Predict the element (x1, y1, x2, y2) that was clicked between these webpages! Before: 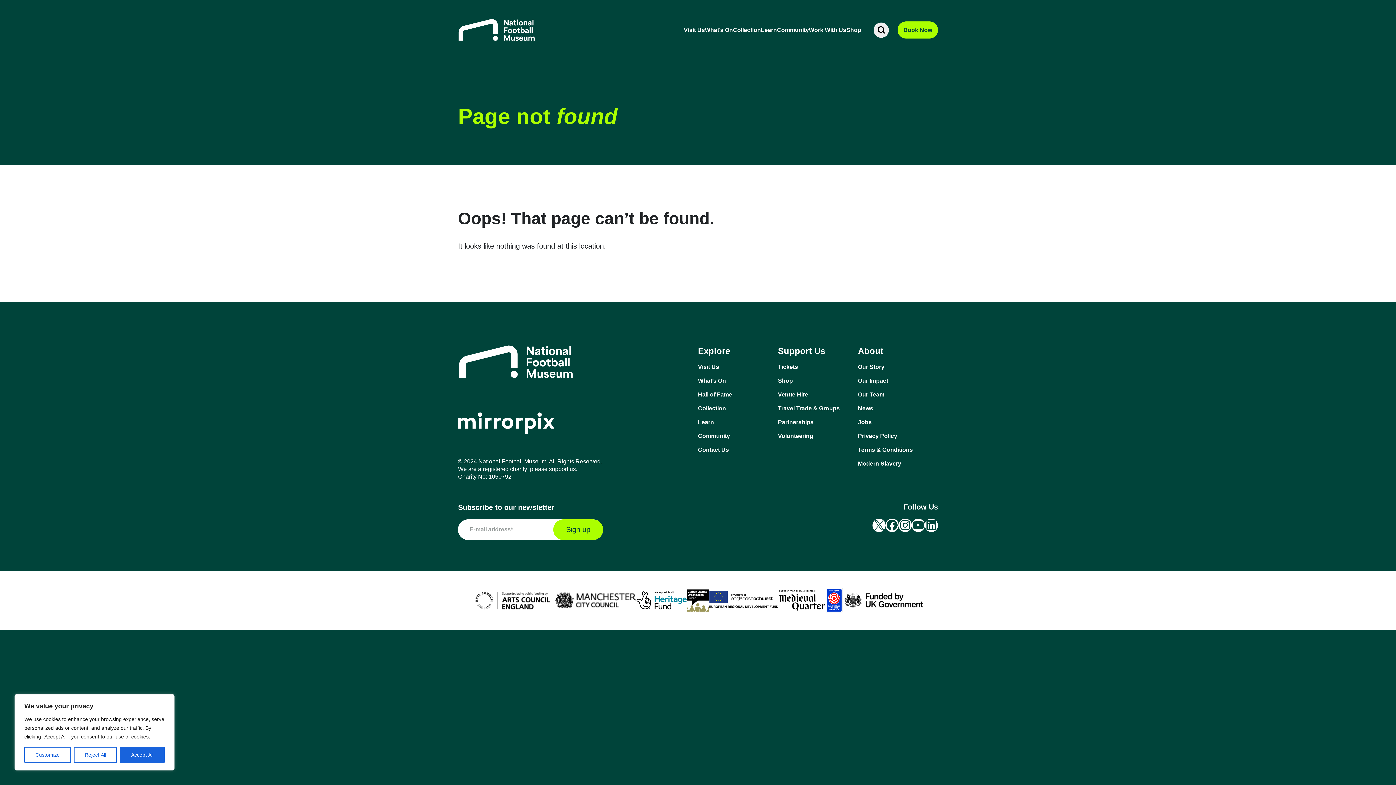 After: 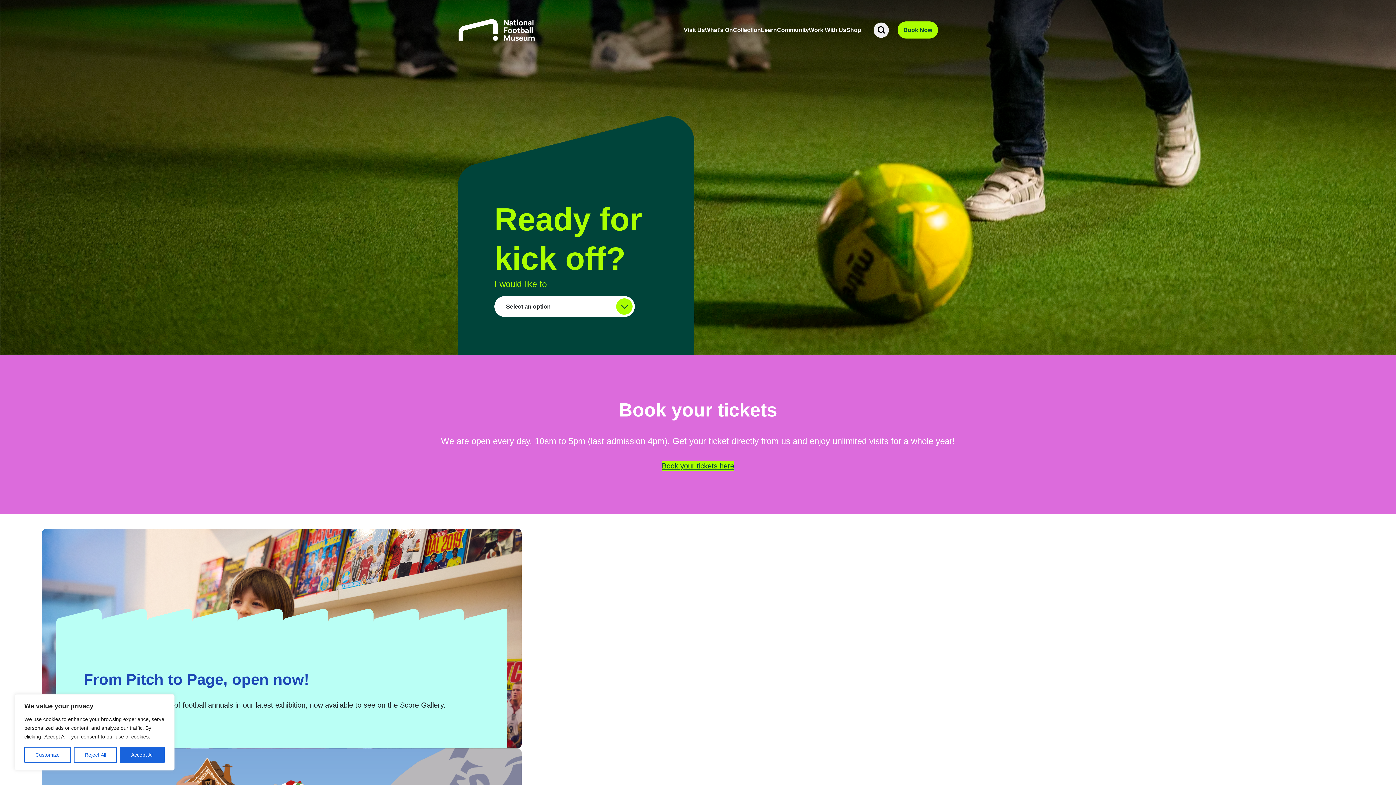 Action: bbox: (458, 18, 535, 41)